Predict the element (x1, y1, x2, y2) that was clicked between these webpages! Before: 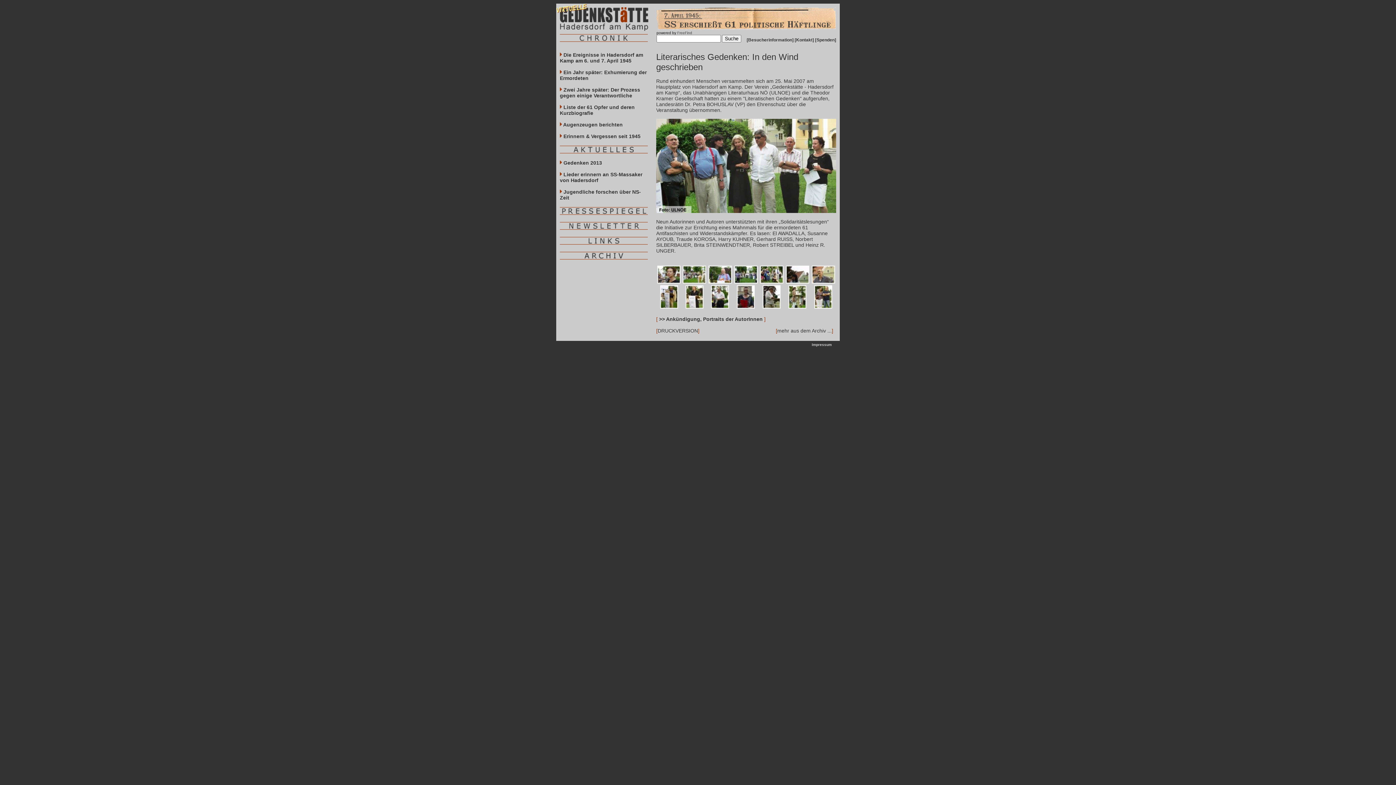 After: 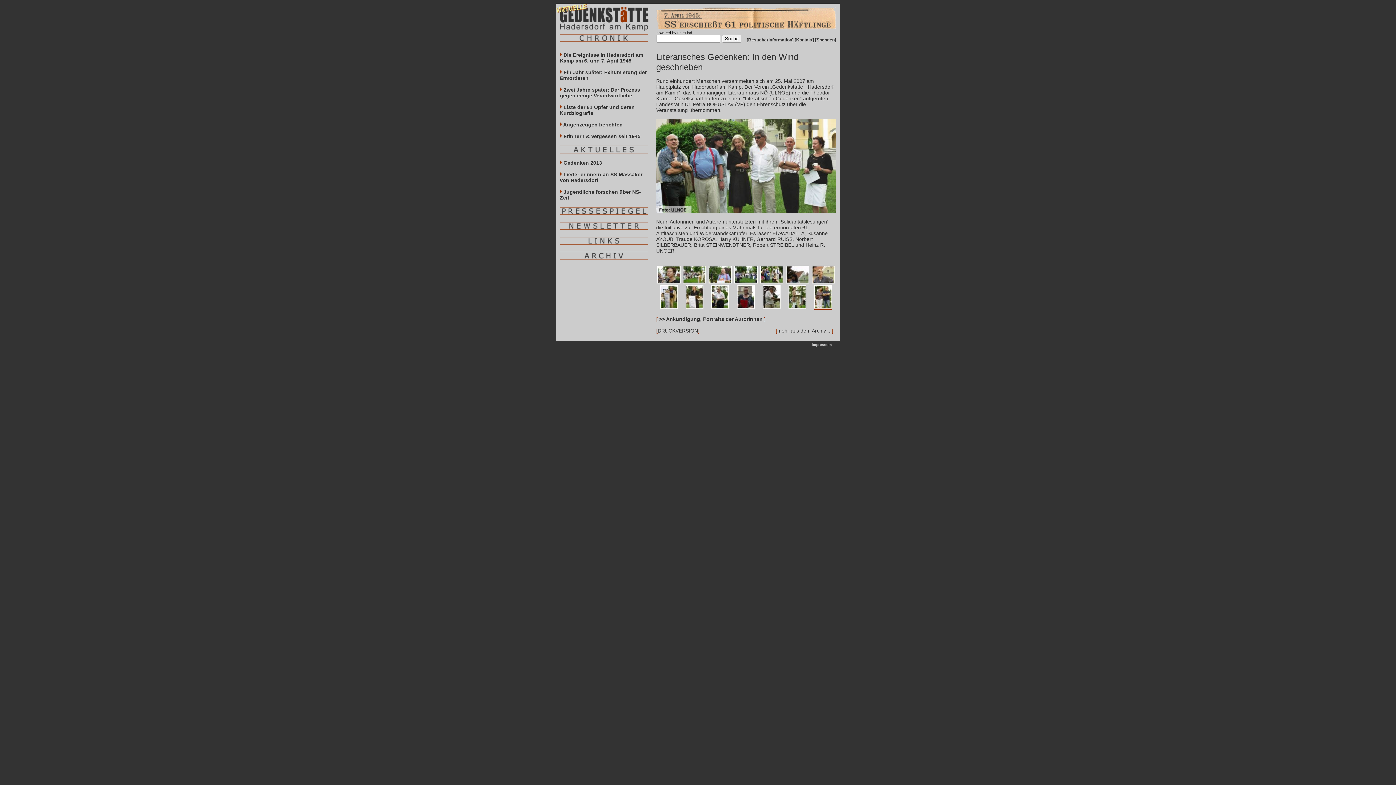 Action: bbox: (814, 303, 832, 309)